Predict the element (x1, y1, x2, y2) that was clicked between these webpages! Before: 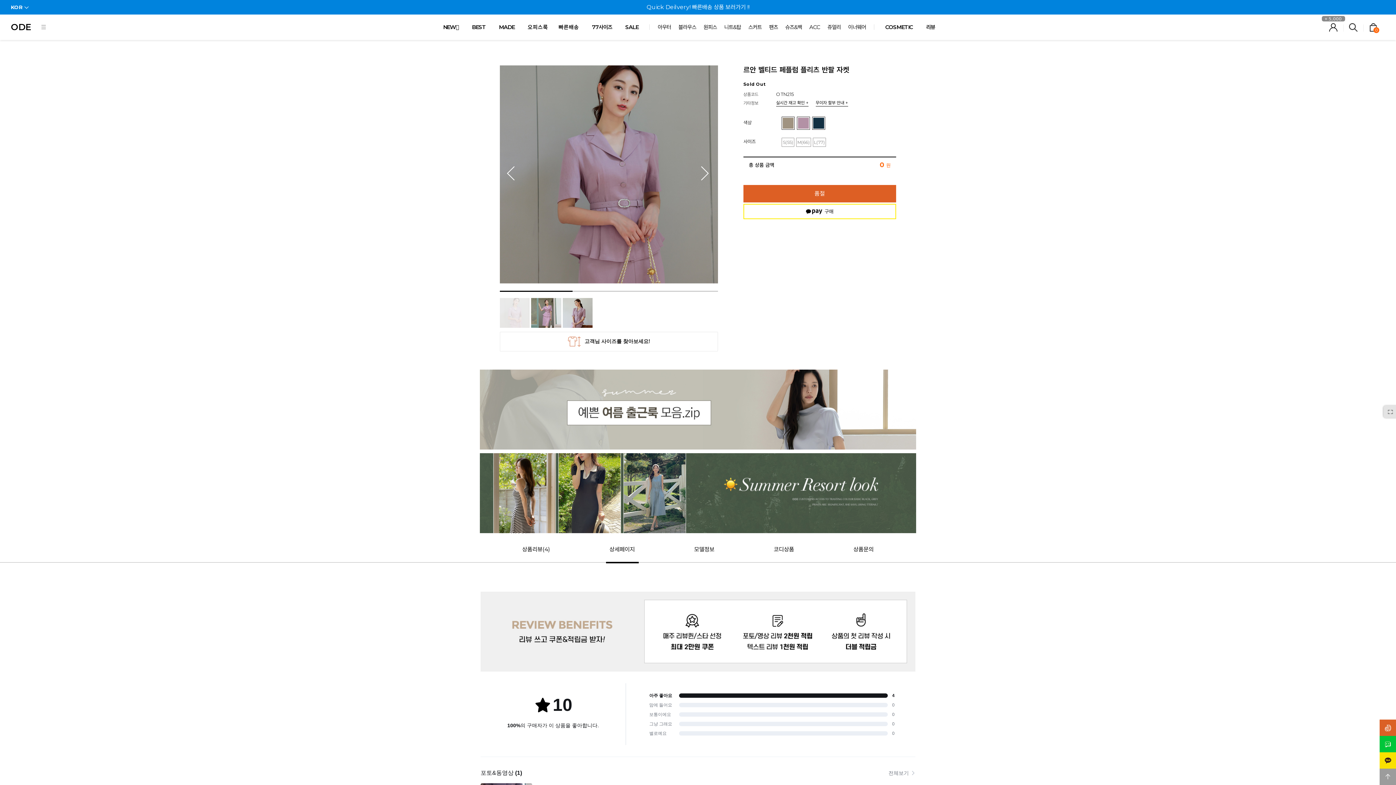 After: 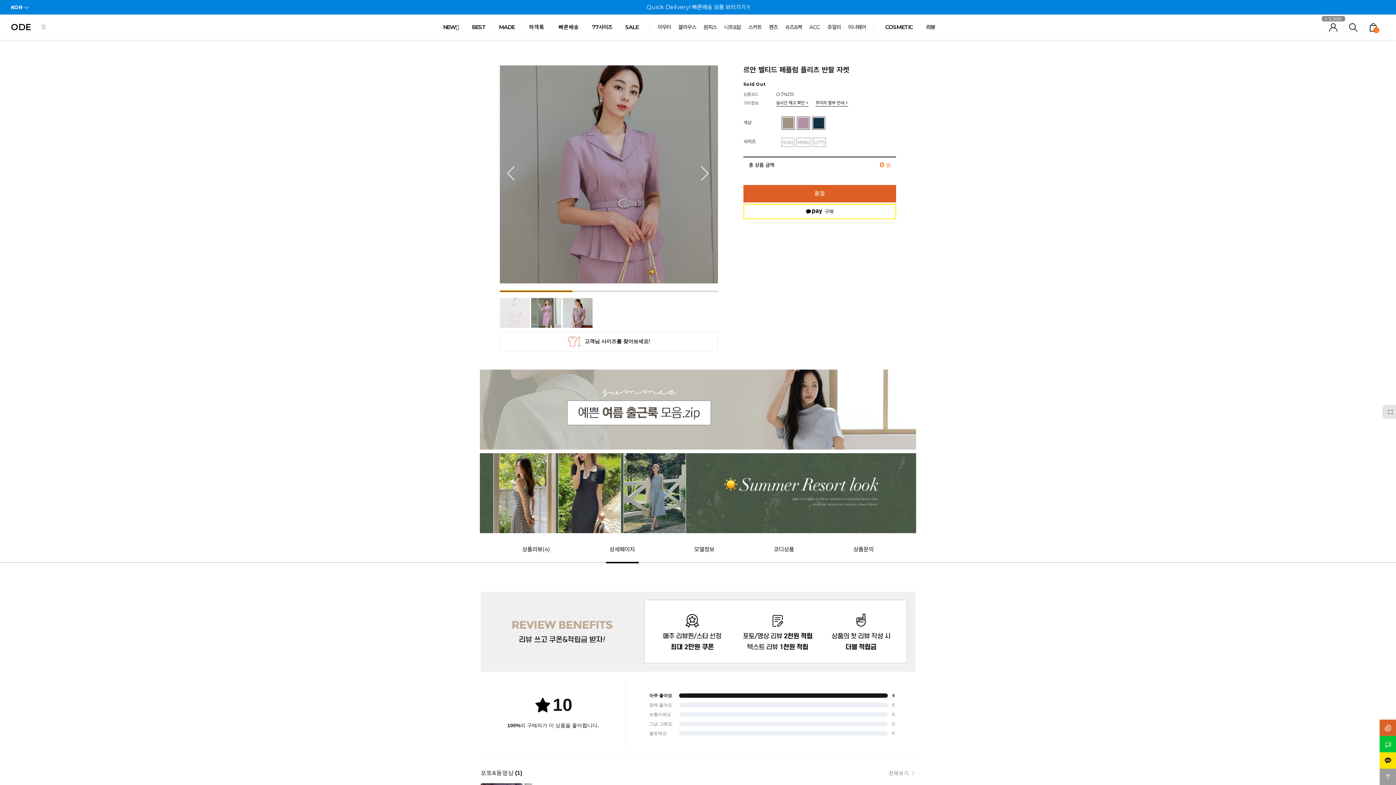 Action: label: Go to slide 1 bbox: (500, 290, 572, 292)